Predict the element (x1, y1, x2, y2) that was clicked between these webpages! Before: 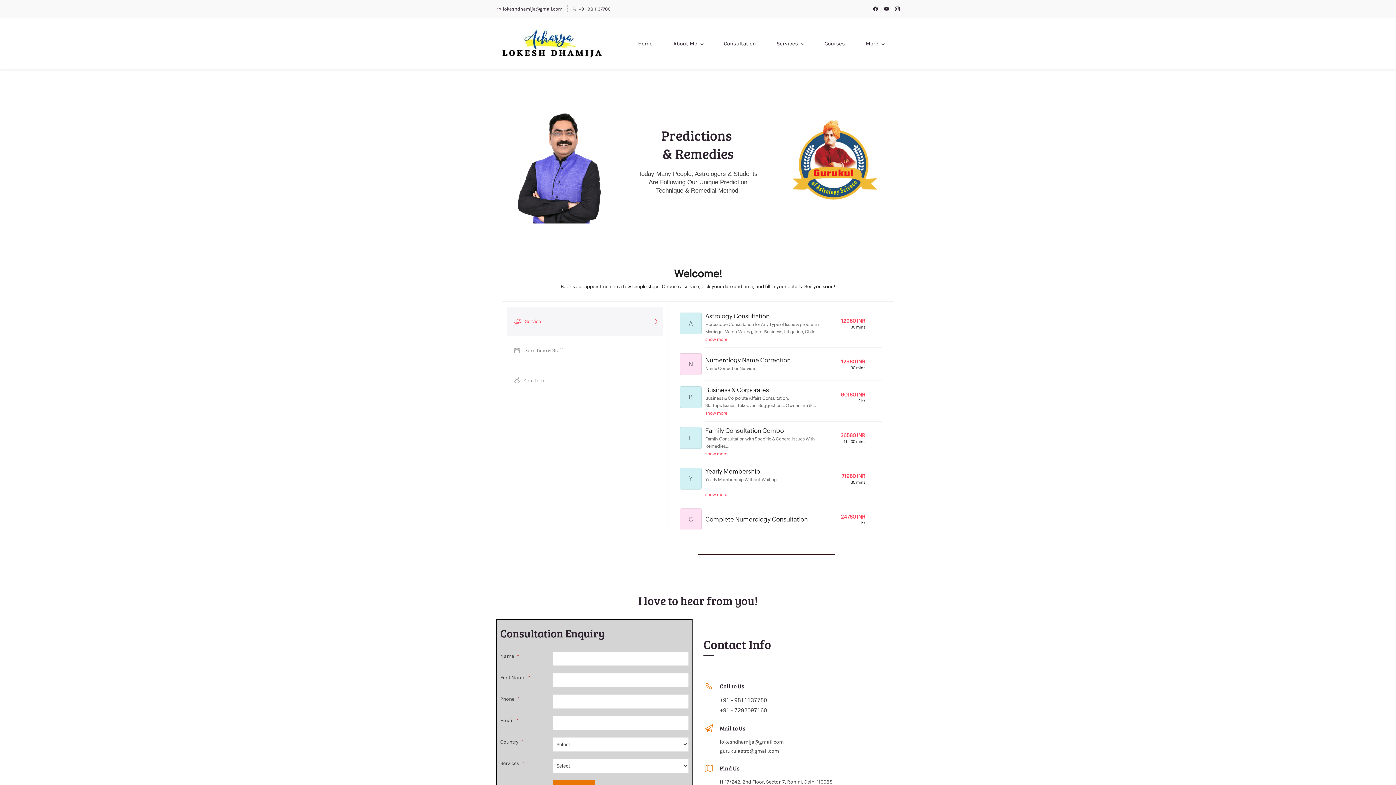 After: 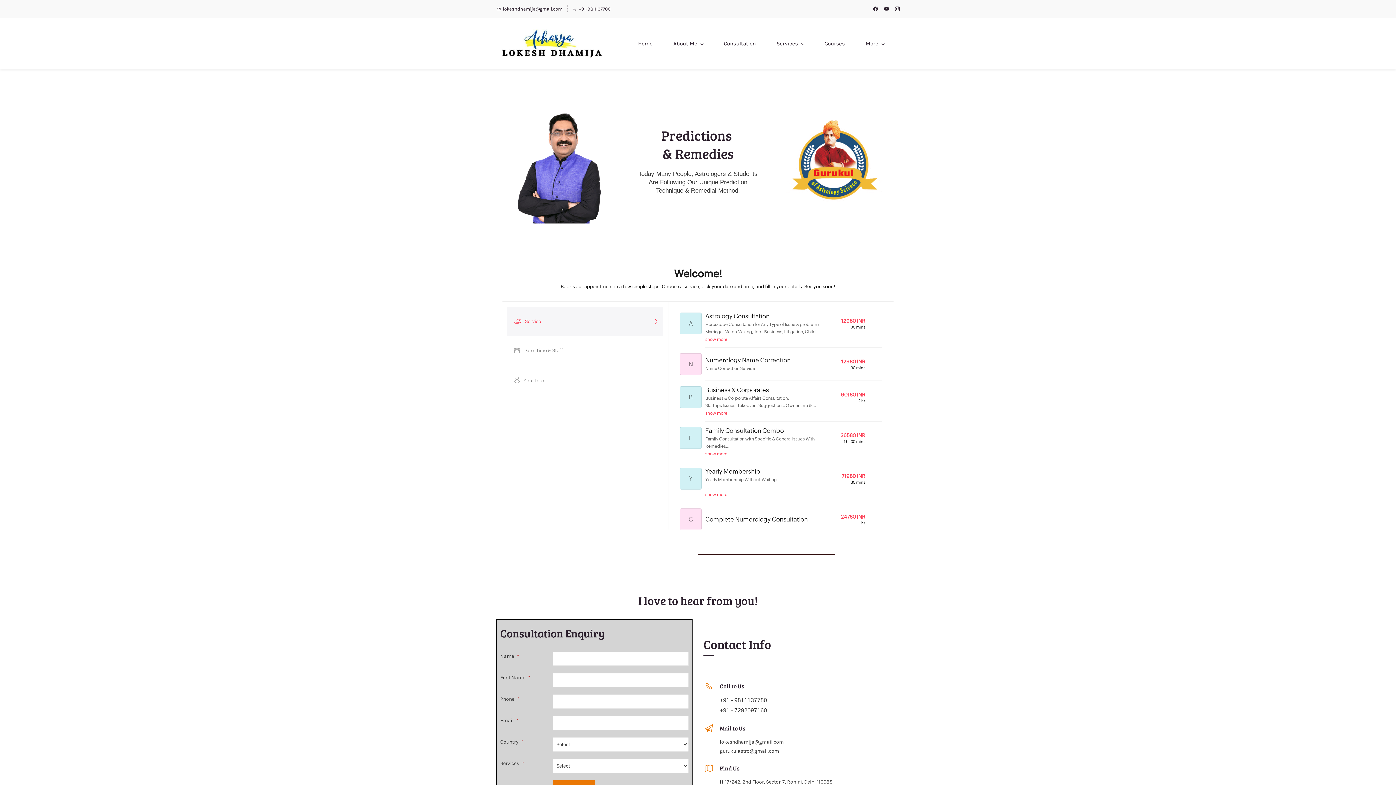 Action: label: instagram bbox: (895, 6, 900, 12)